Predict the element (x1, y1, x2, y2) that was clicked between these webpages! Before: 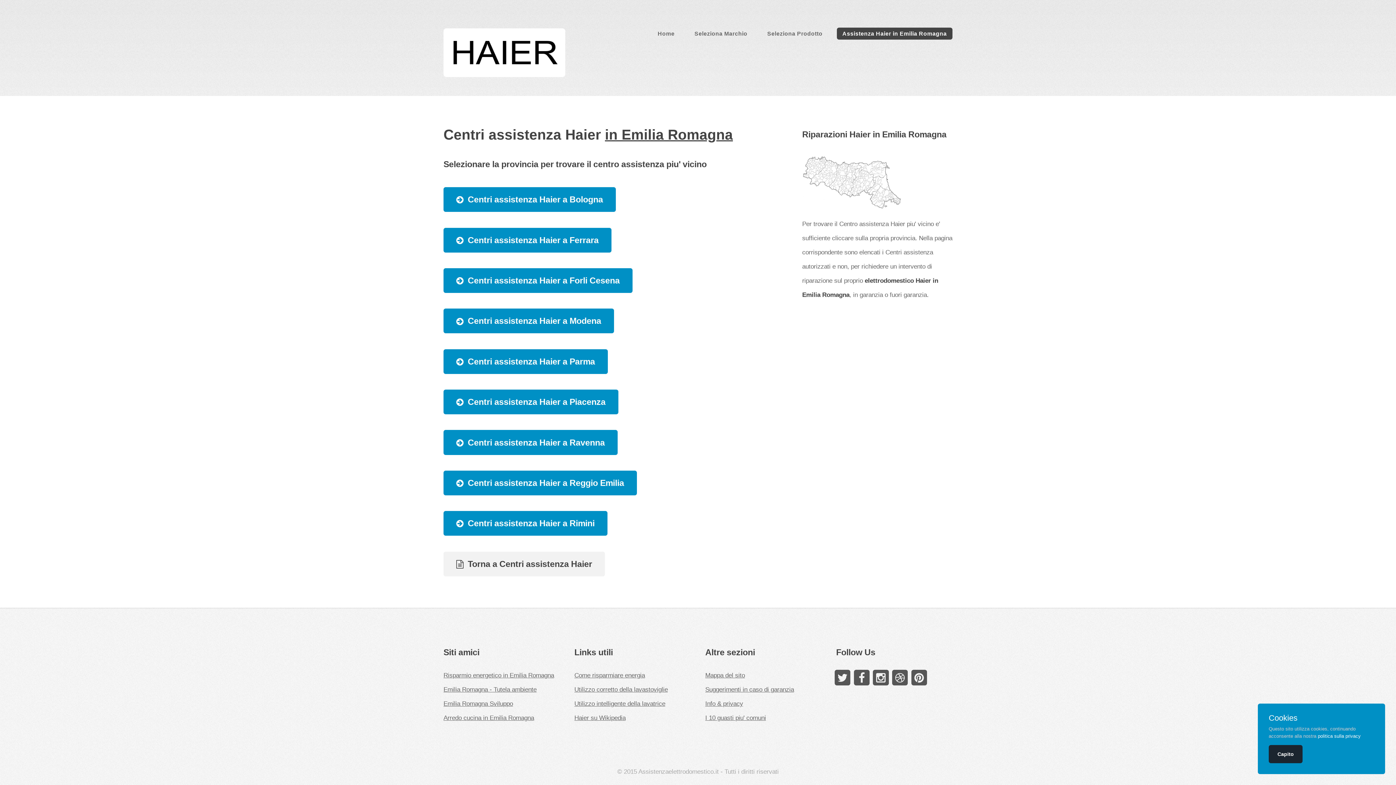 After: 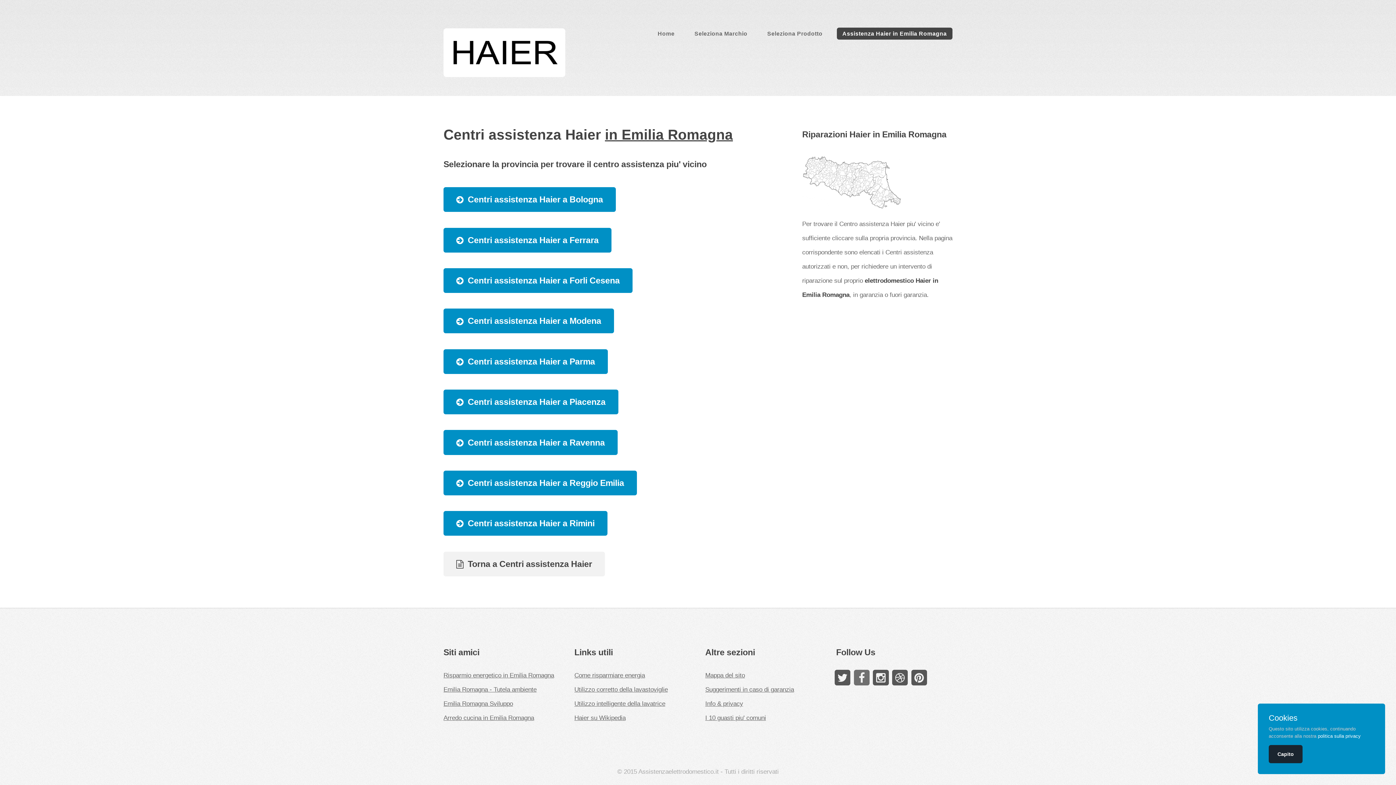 Action: bbox: (854, 670, 869, 685)